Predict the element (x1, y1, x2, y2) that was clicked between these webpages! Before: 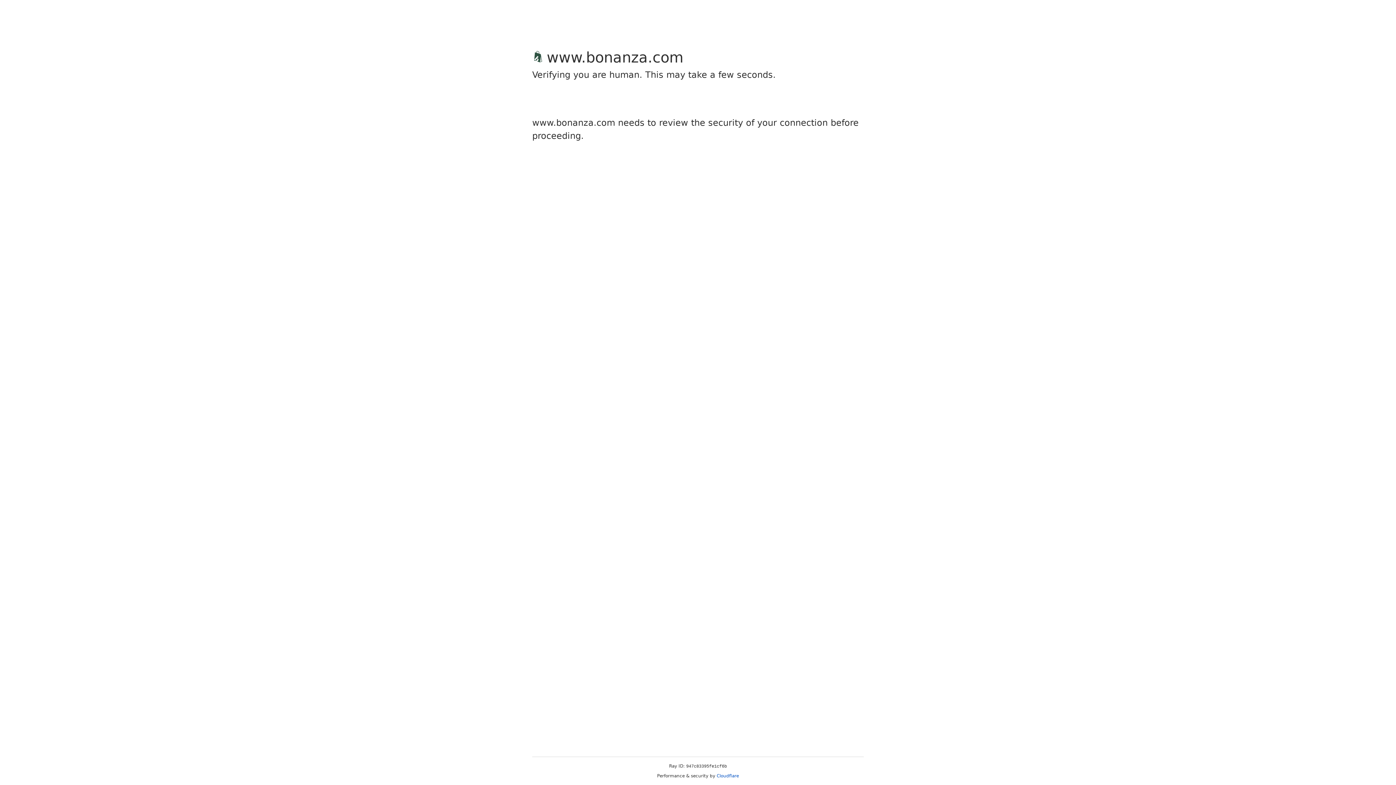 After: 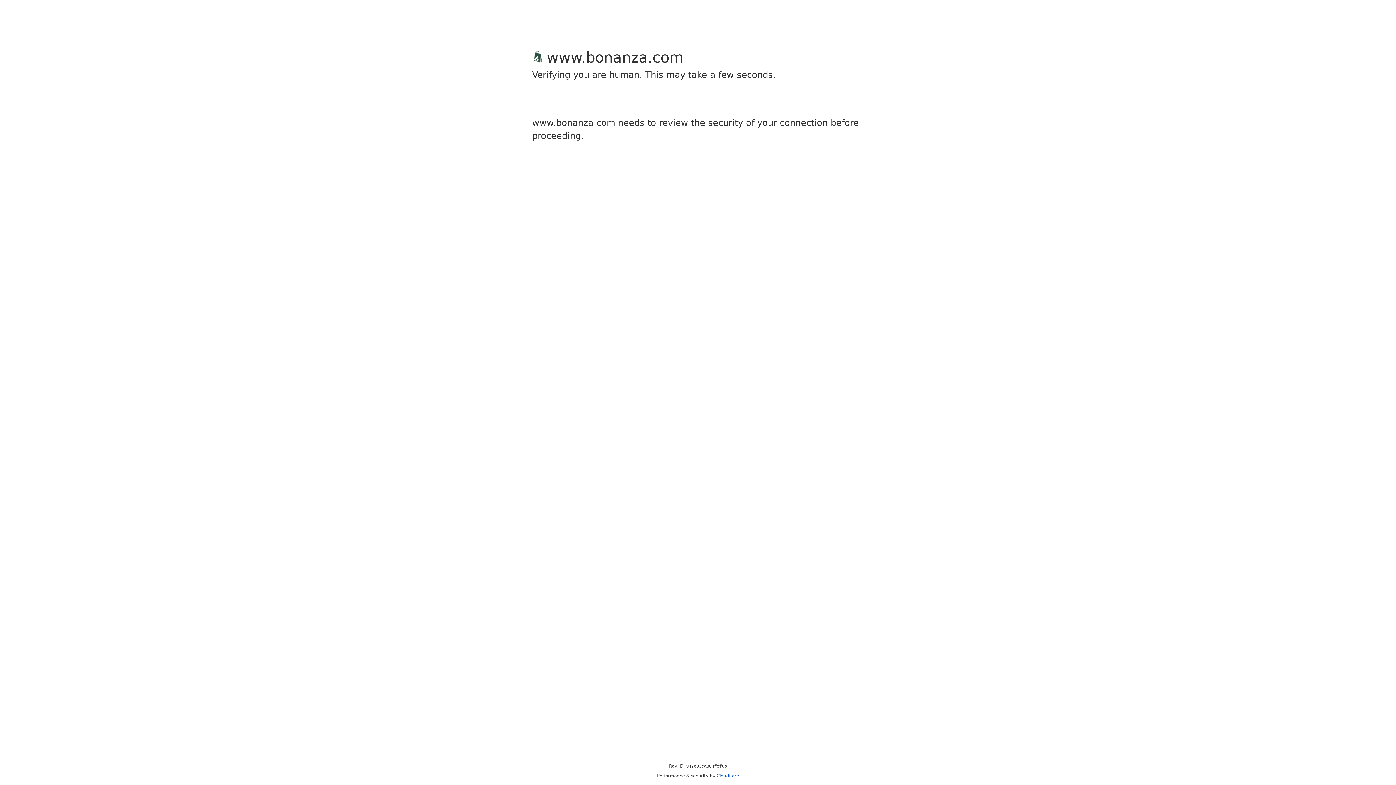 Action: label: Cloudflare bbox: (716, 773, 739, 778)